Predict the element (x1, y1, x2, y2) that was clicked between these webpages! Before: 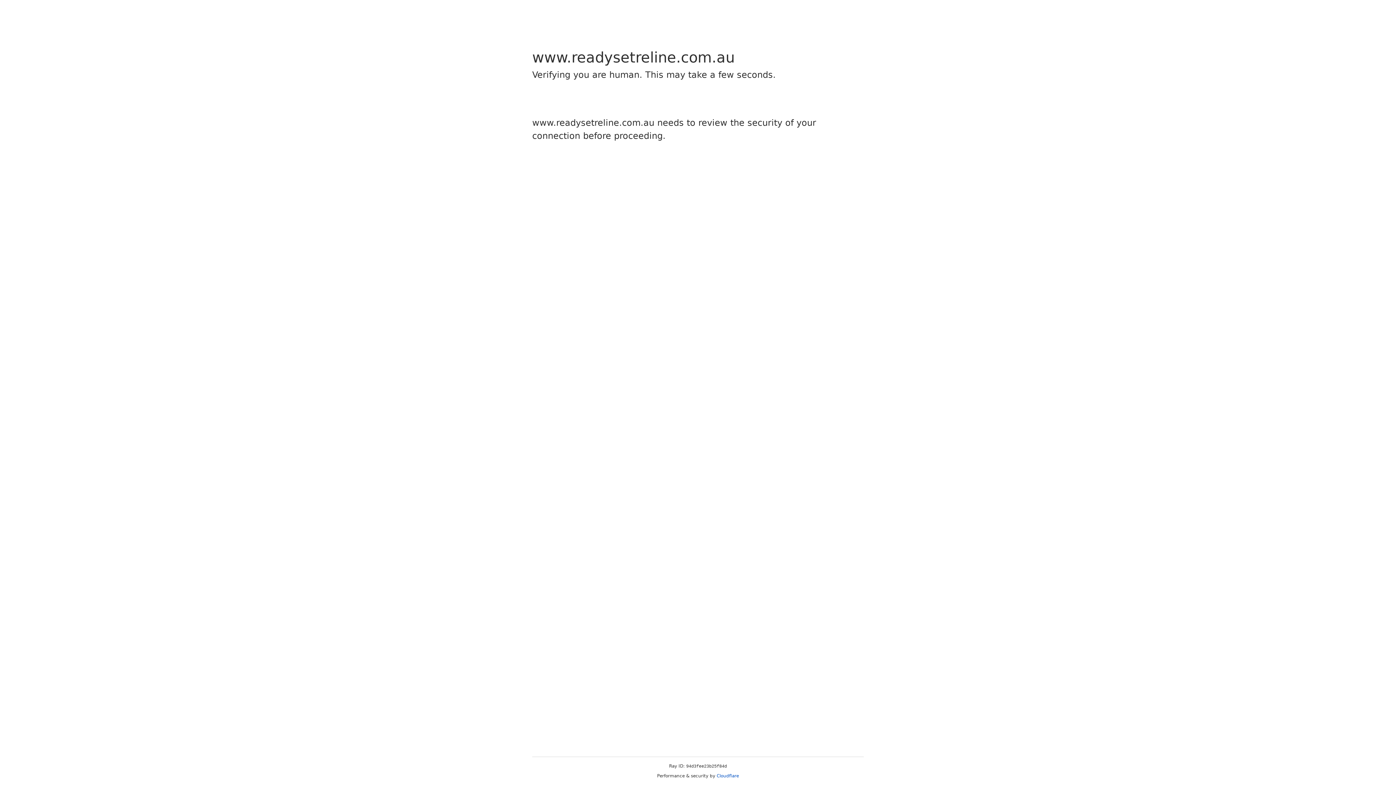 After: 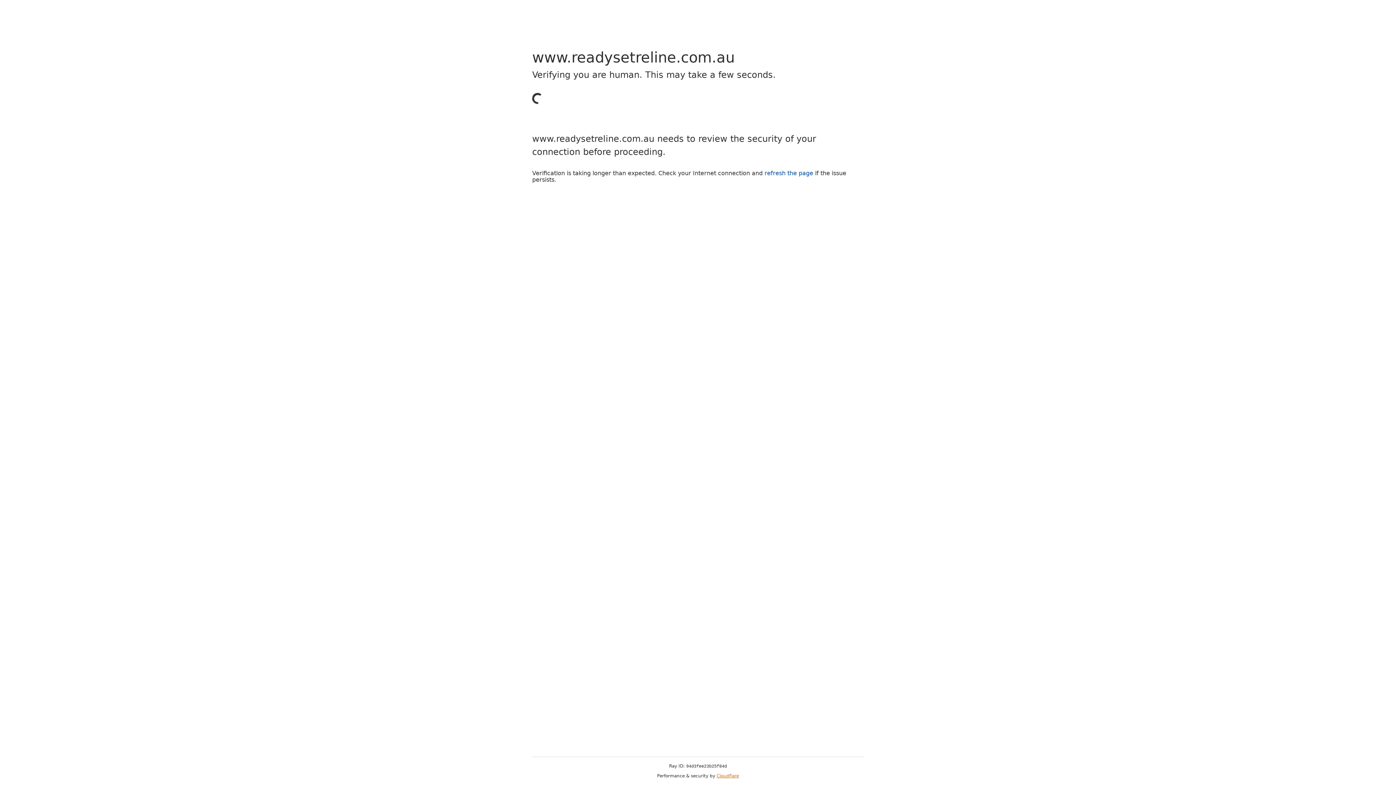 Action: label: Cloudflare bbox: (716, 773, 739, 778)